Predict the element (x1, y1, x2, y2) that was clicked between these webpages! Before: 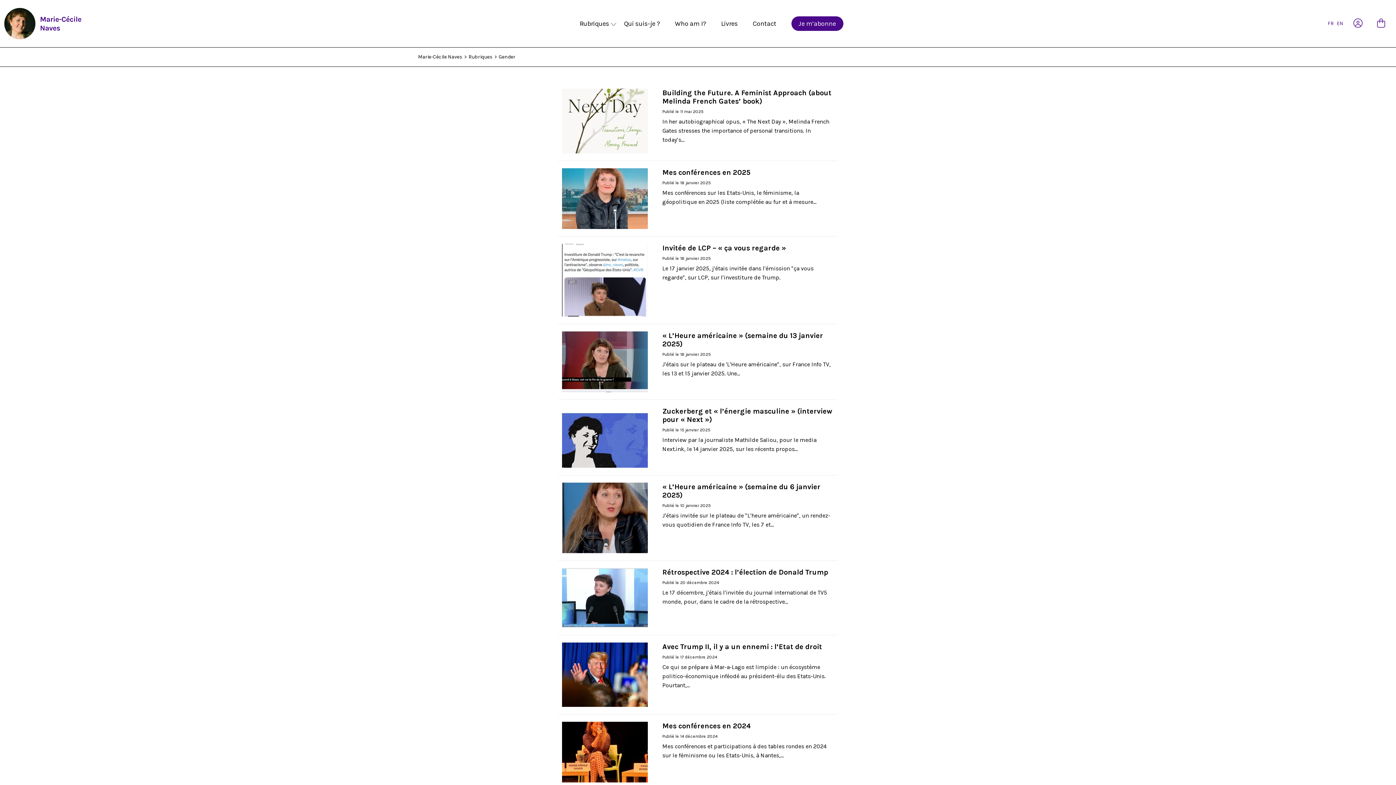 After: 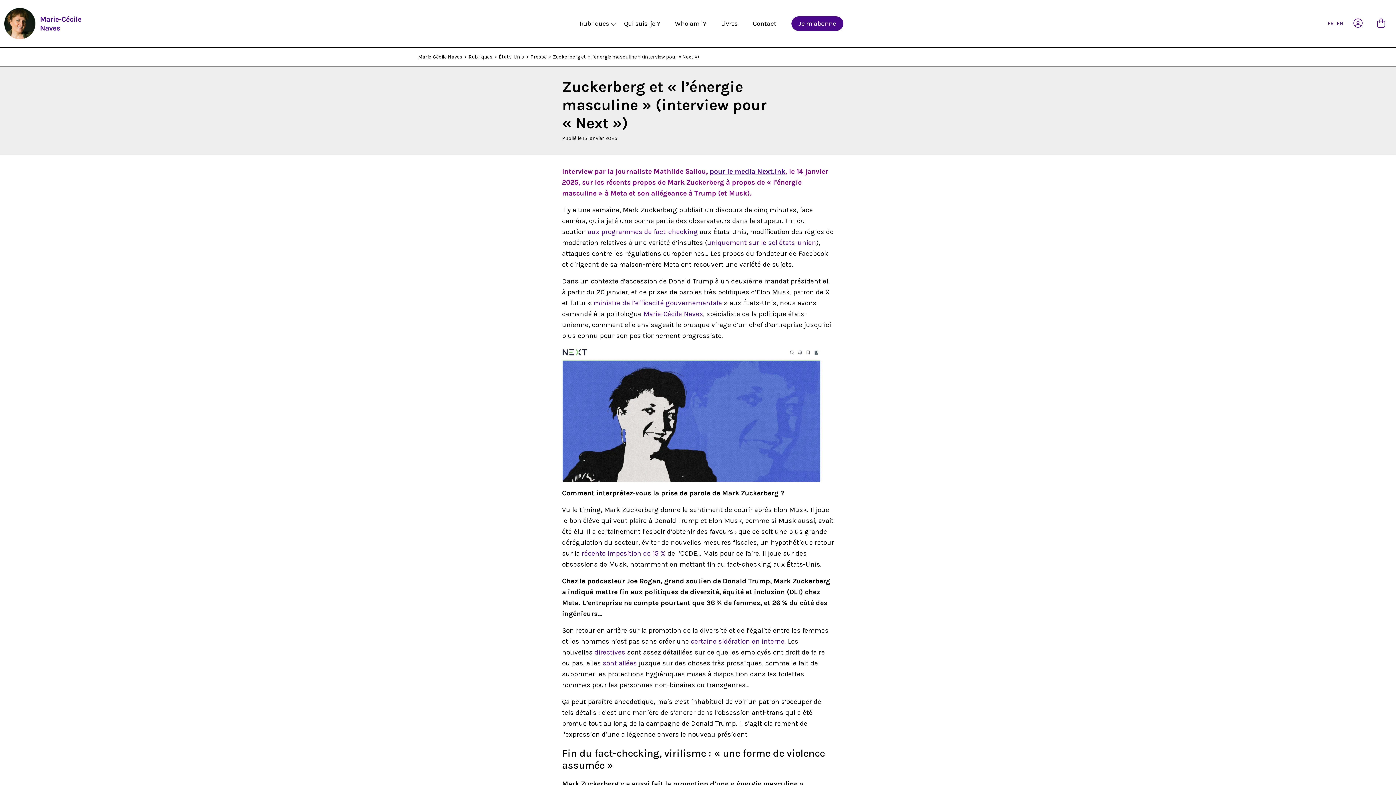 Action: bbox: (562, 407, 648, 467)